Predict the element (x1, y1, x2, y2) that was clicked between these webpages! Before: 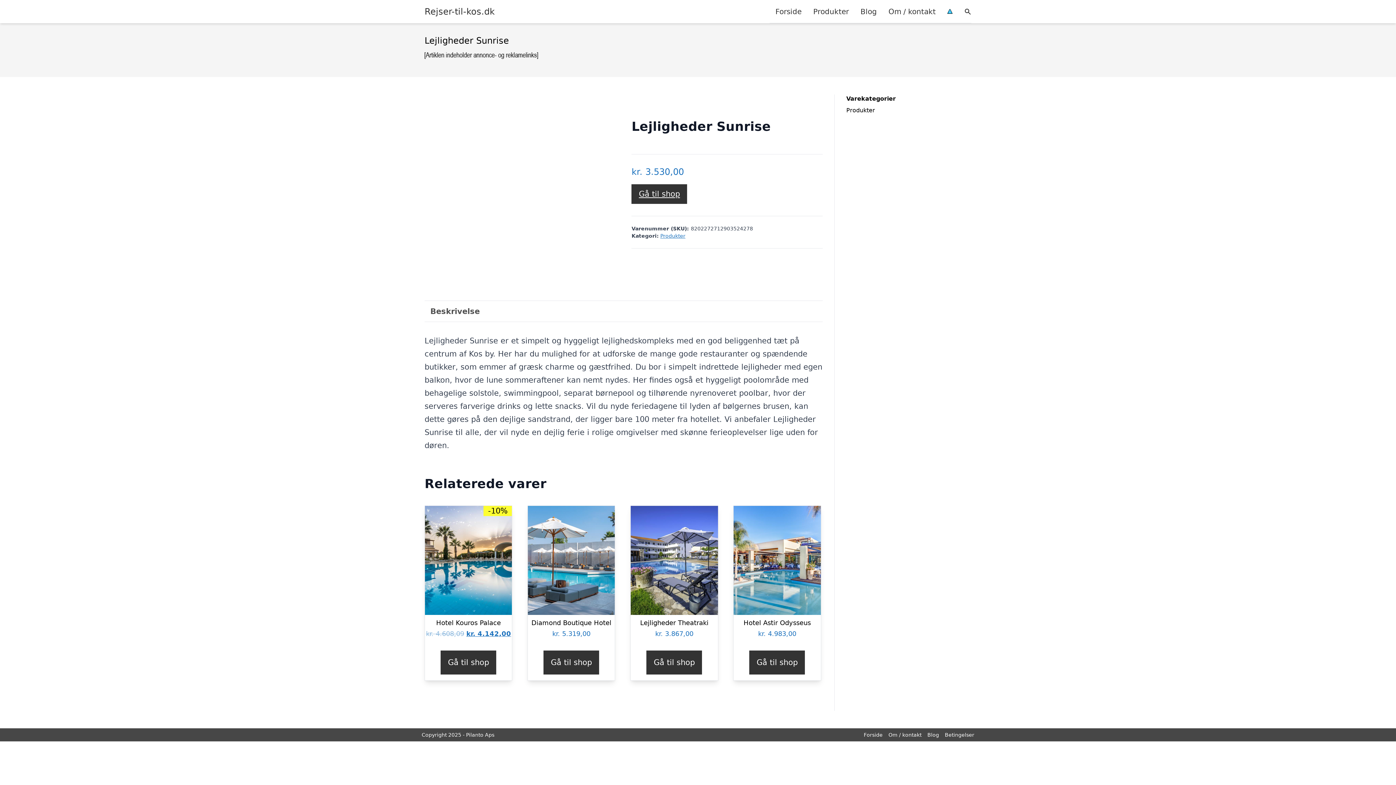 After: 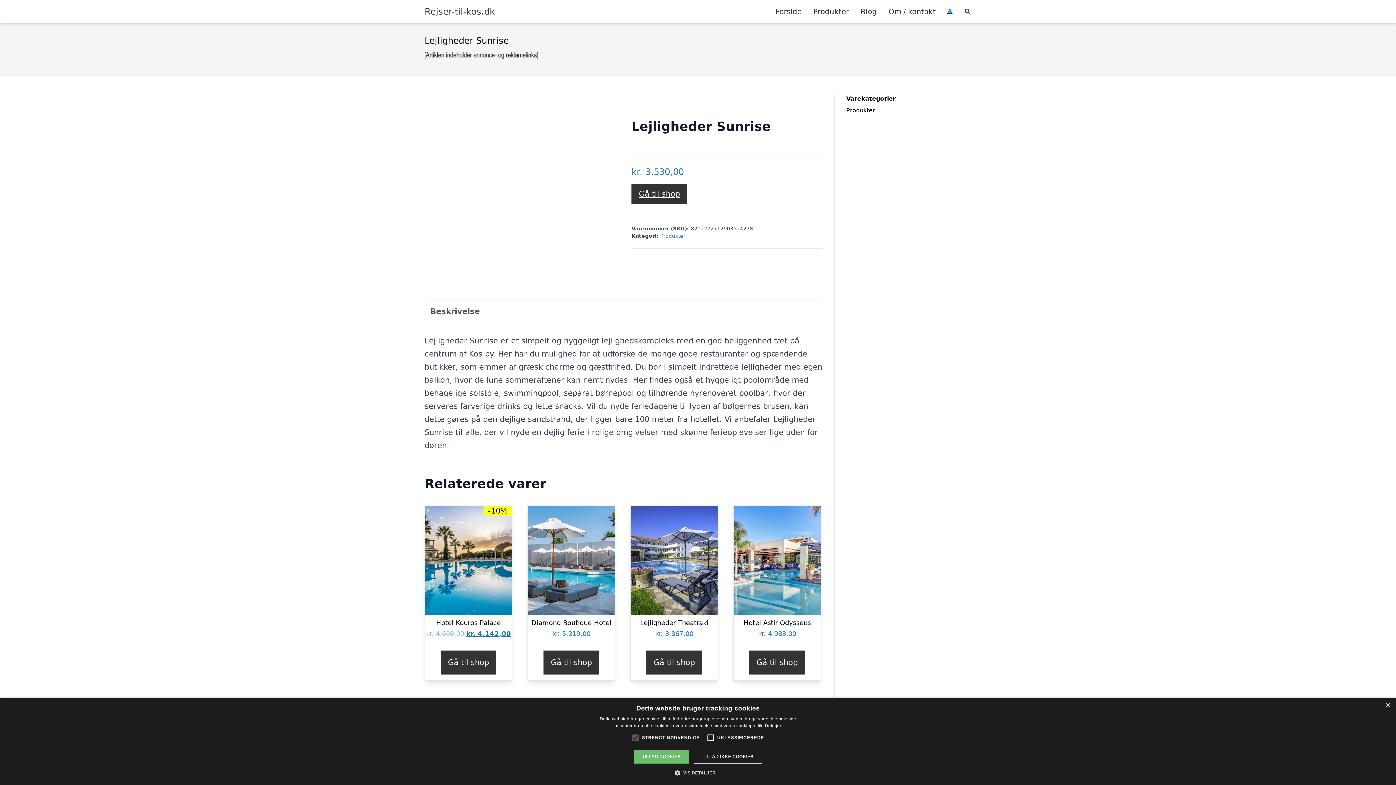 Action: bbox: (646, 650, 702, 674) label: Køb “Lejligheder Theatraki”